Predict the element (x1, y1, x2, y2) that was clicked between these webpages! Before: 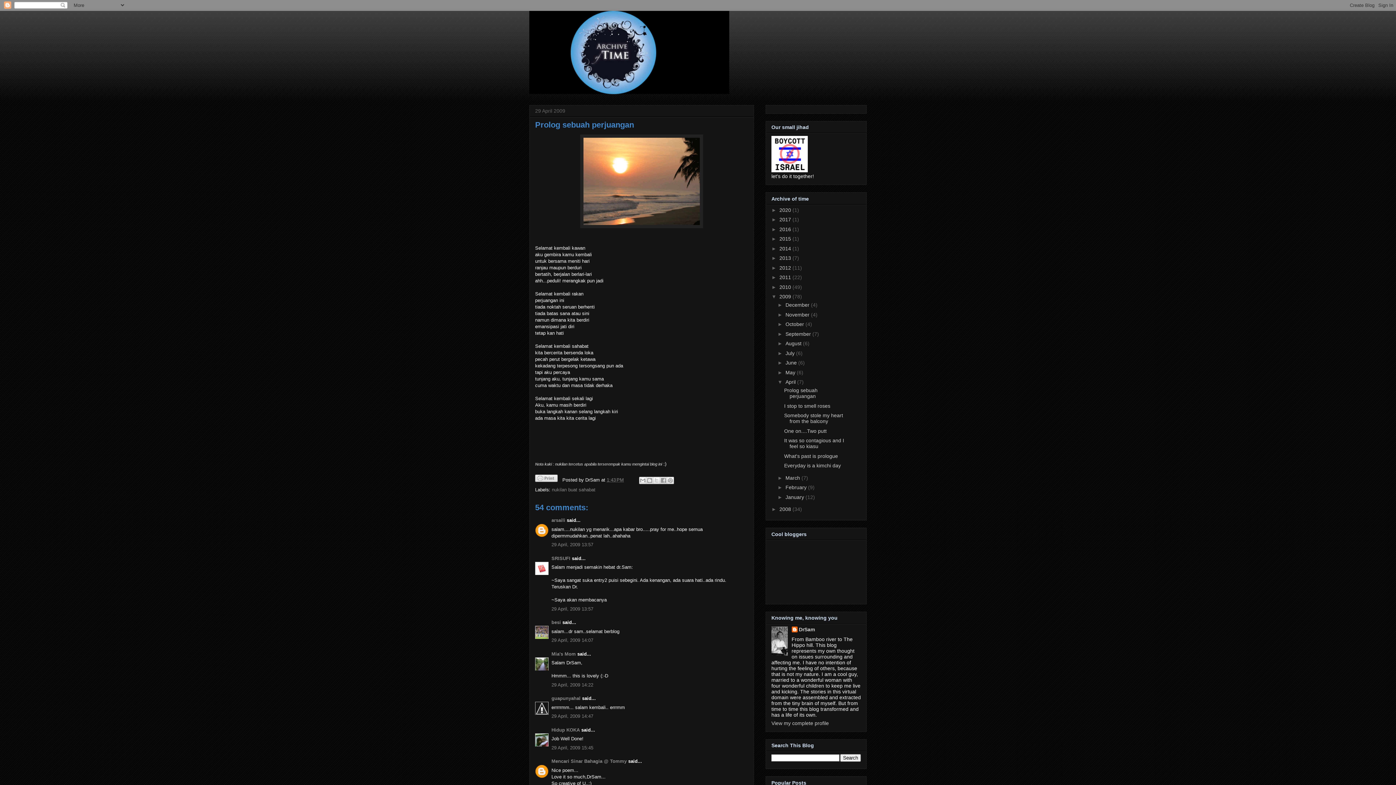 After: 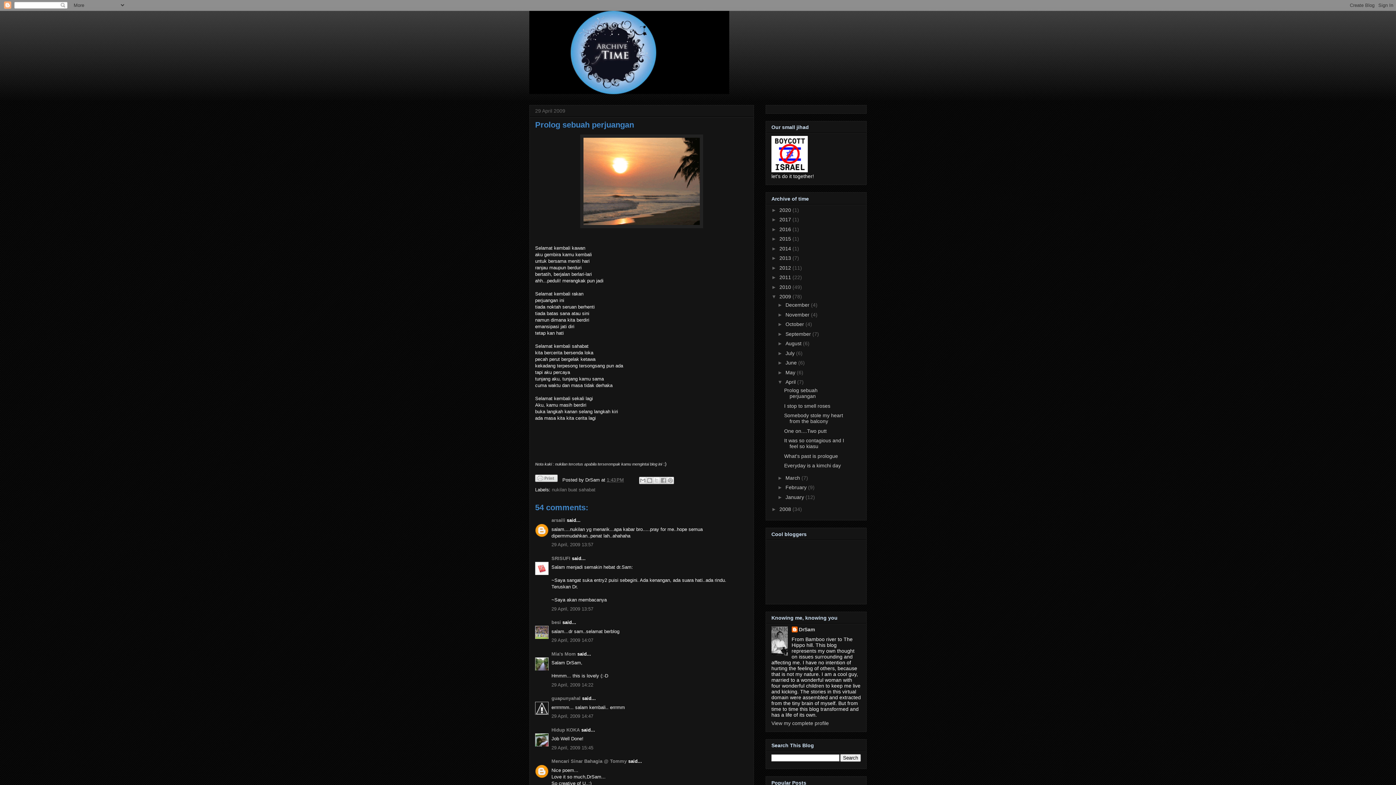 Action: label: Prolog sebuah perjuangan bbox: (535, 120, 634, 129)